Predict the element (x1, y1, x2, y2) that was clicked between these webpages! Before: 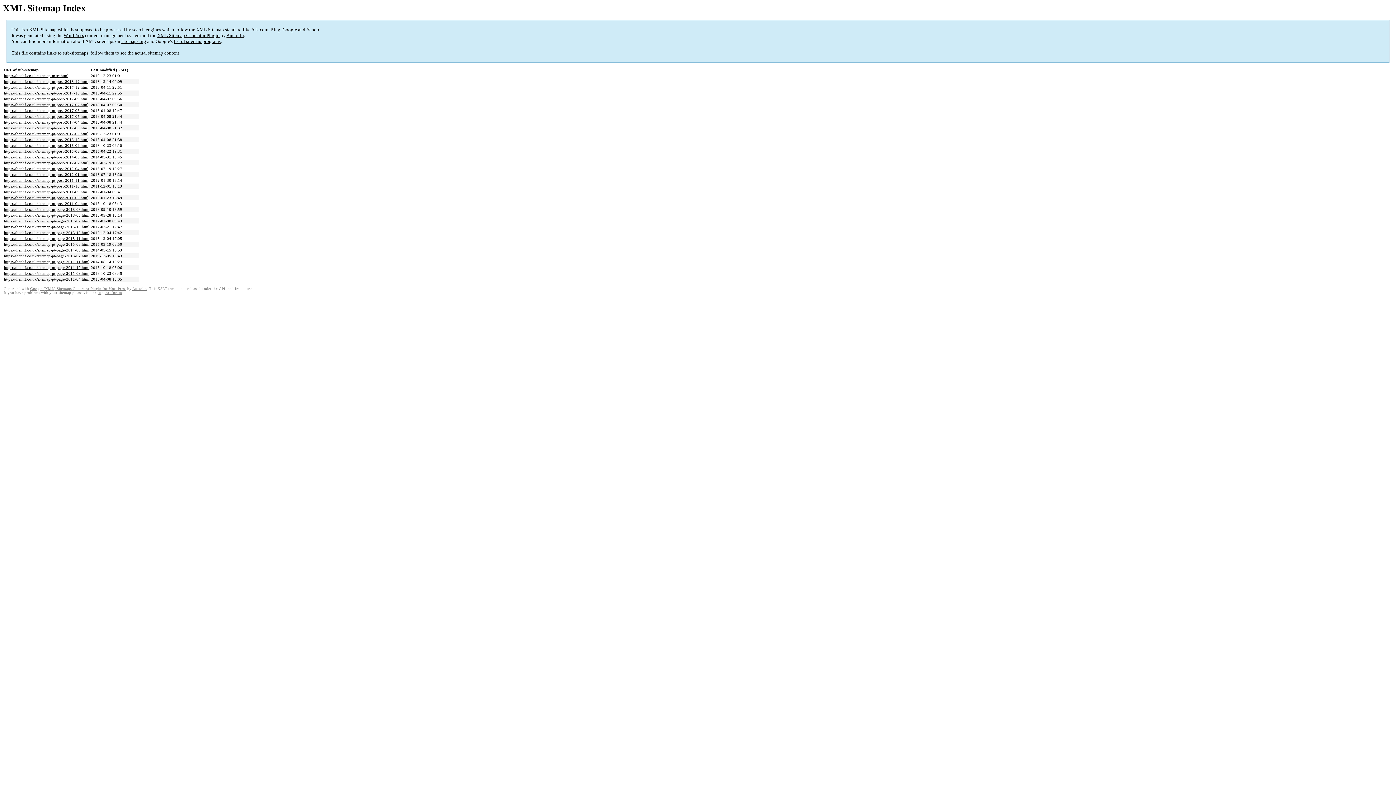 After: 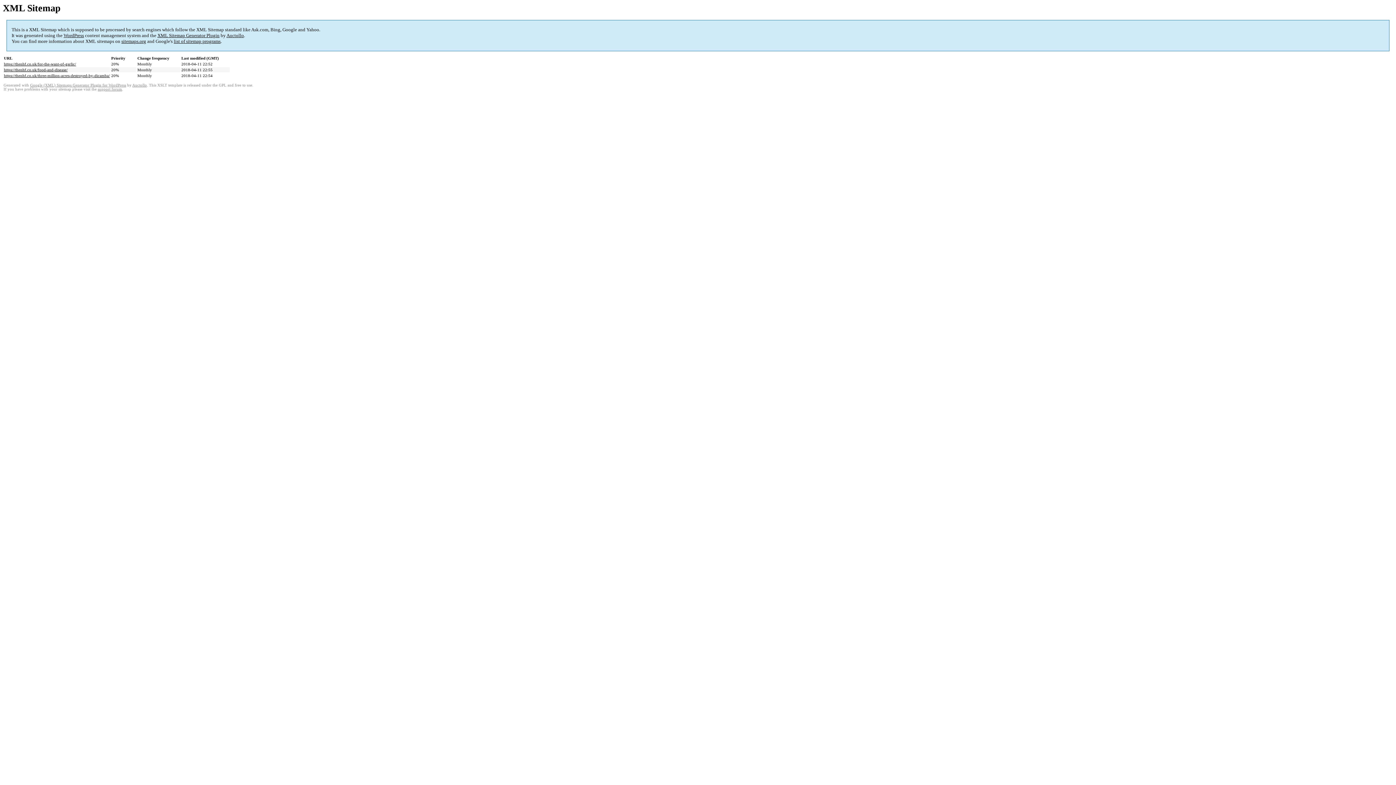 Action: label: https://thenhf.co.uk/sitemap-pt-post-2017-10.html bbox: (4, 91, 88, 95)